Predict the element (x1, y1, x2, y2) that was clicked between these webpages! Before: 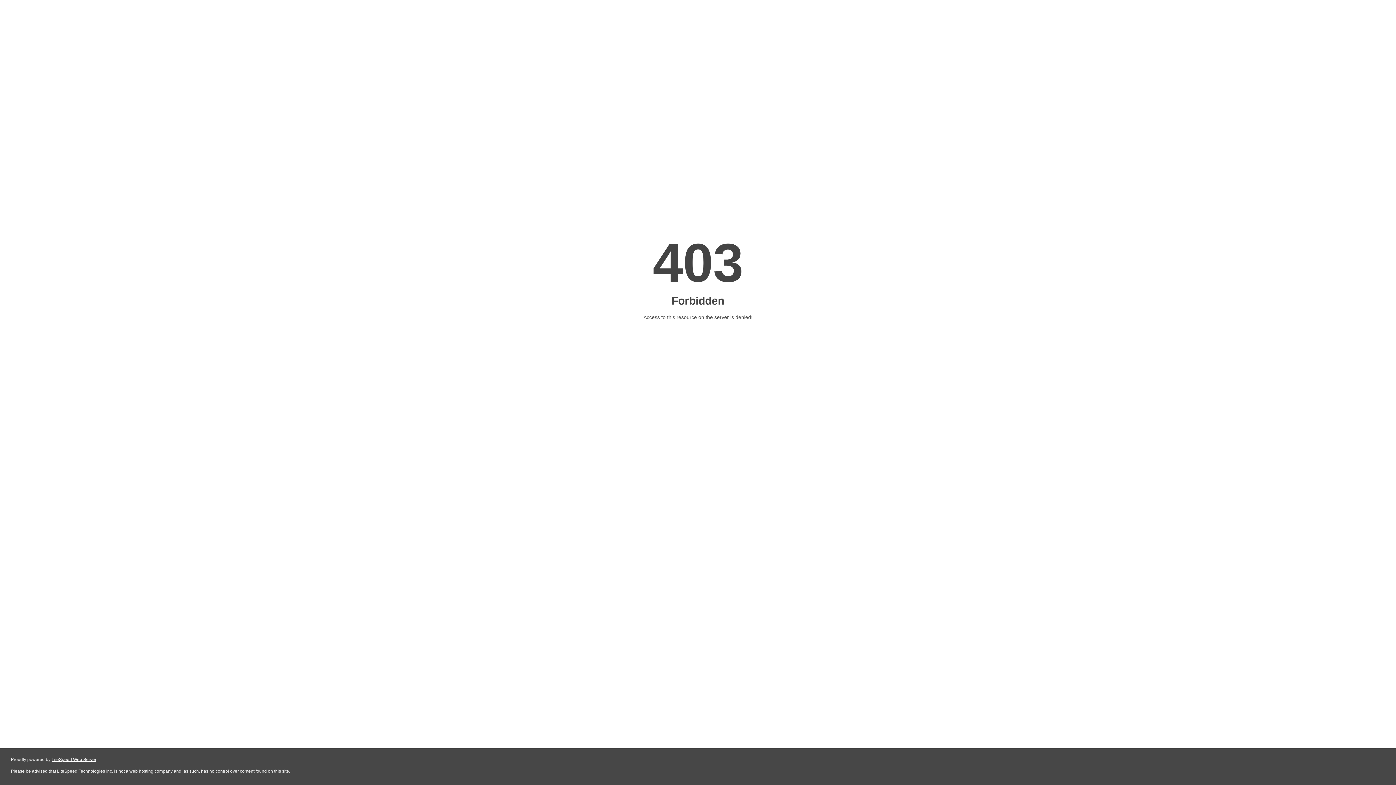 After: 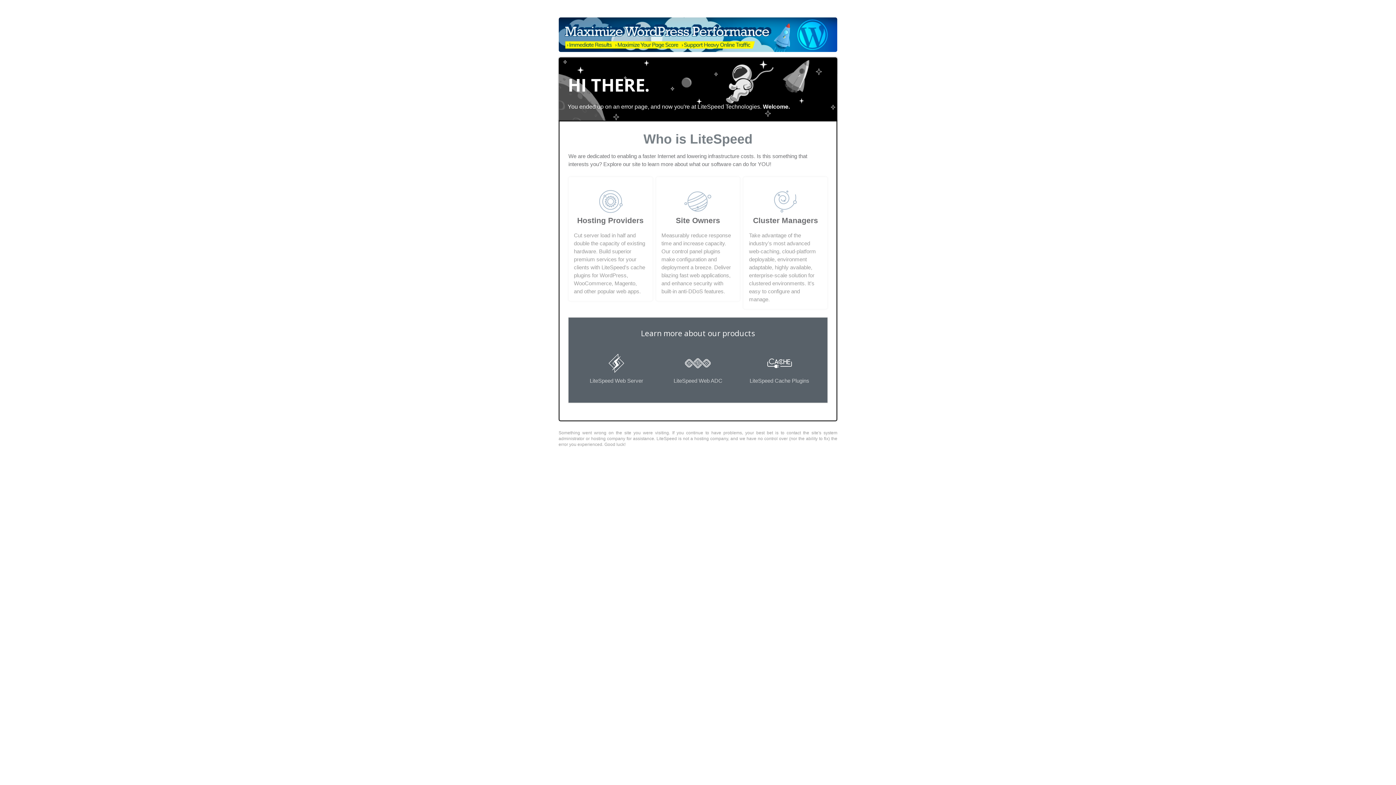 Action: label: LiteSpeed Web Server bbox: (51, 757, 96, 762)